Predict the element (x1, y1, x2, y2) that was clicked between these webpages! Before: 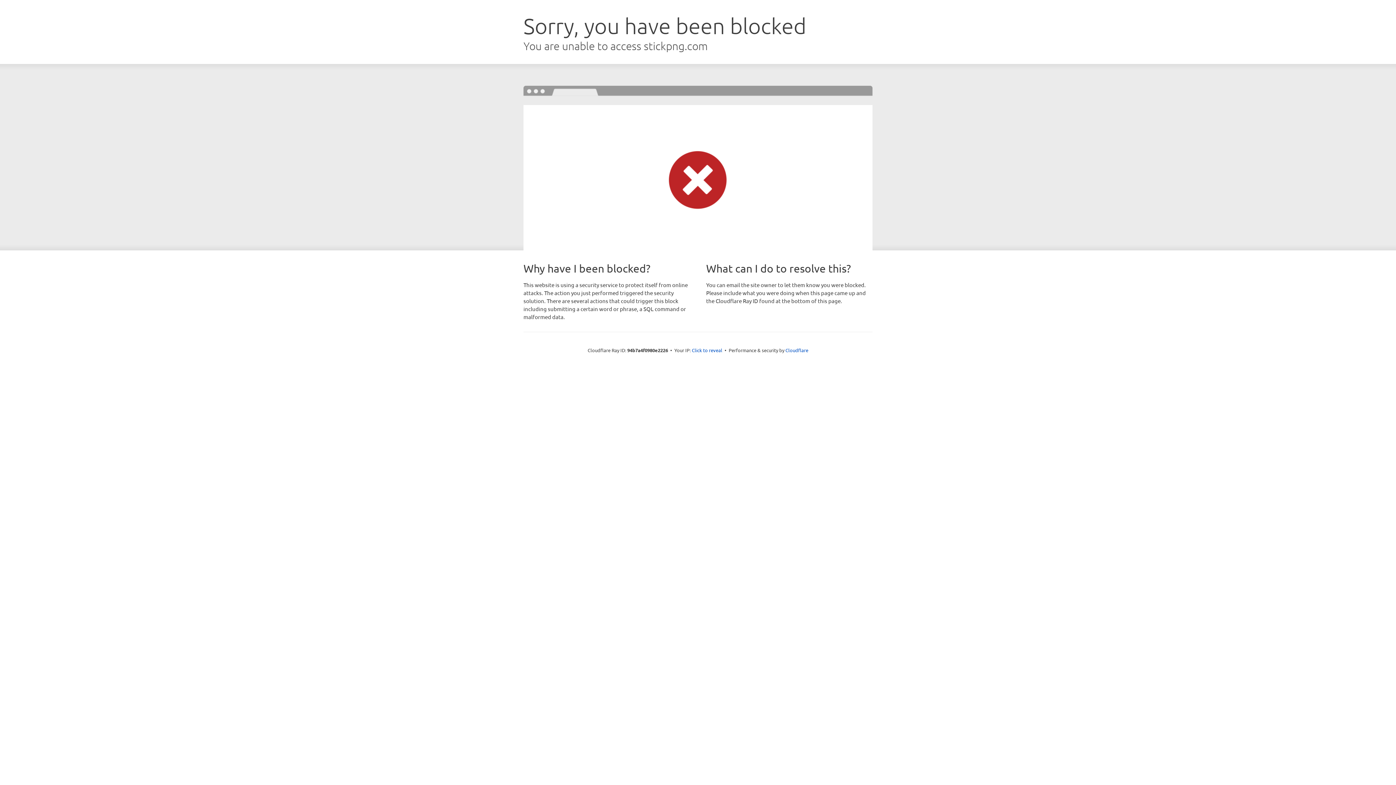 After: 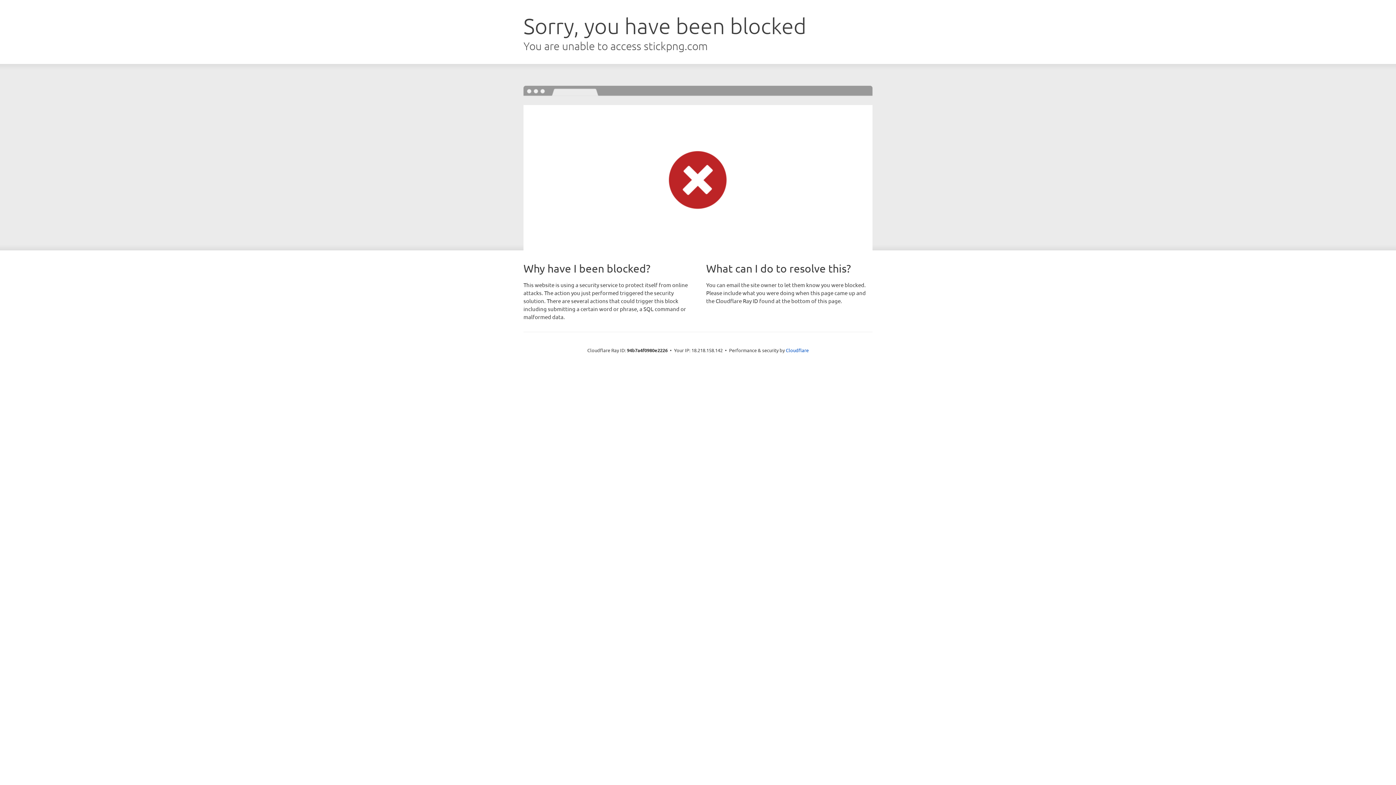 Action: label: Click to reveal bbox: (692, 346, 722, 353)